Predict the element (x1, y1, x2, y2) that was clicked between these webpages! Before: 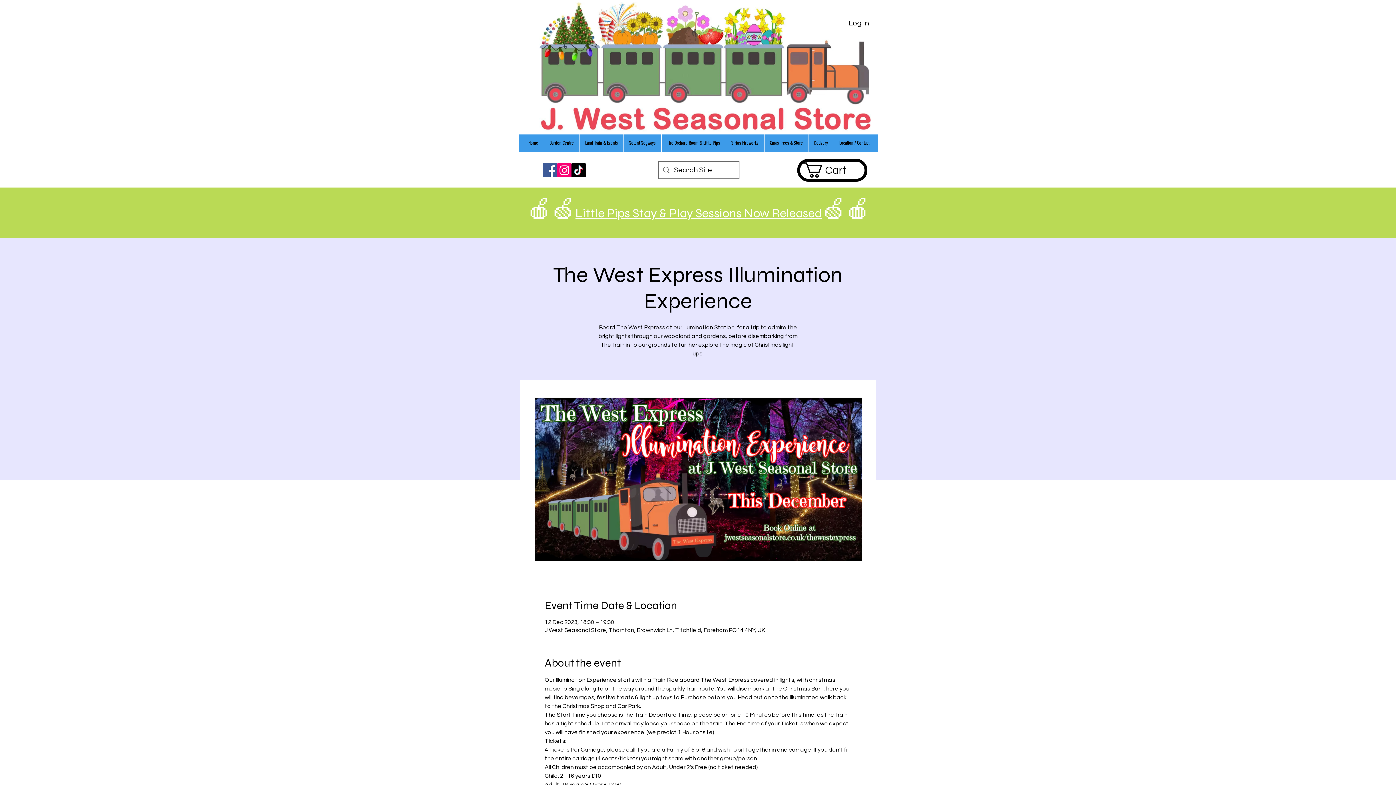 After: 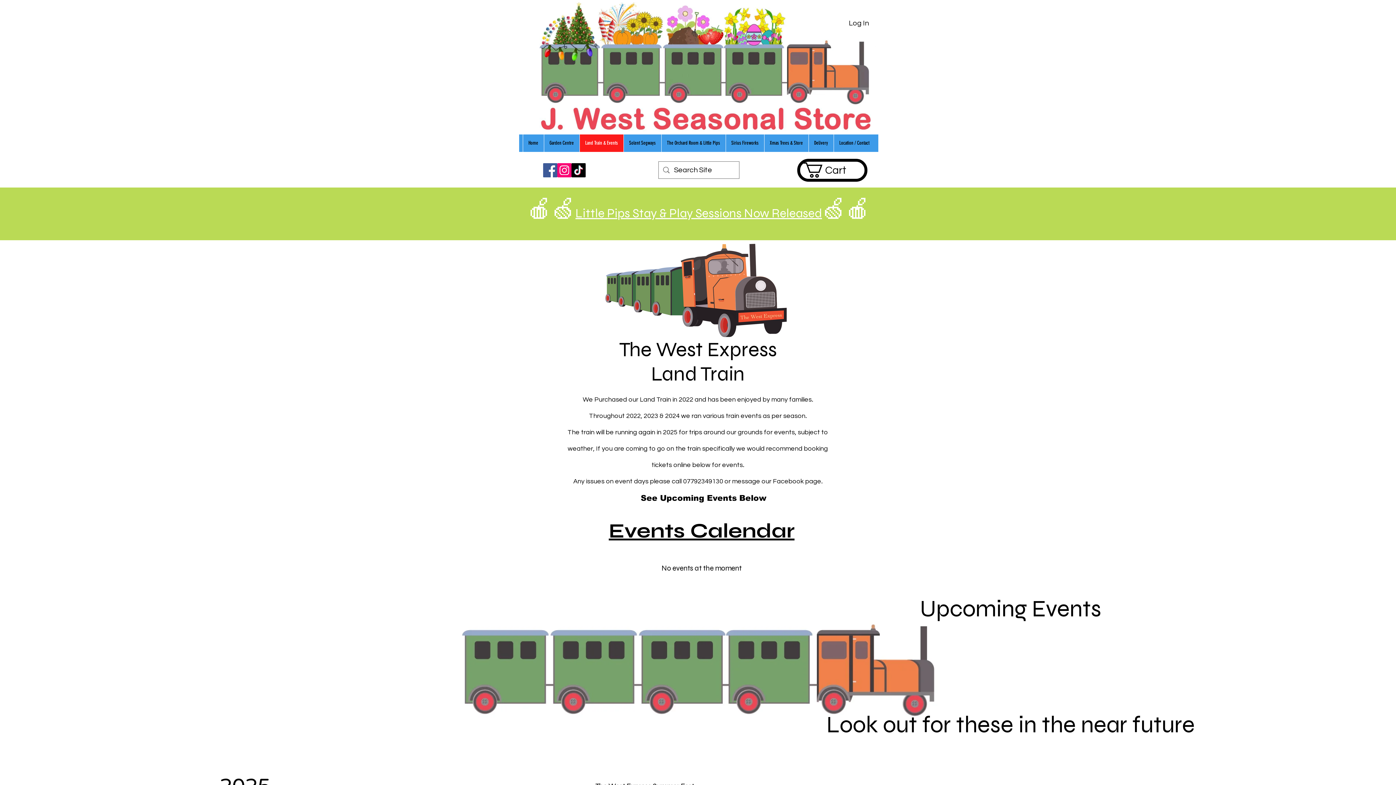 Action: label: Land Train & Events bbox: (579, 134, 623, 152)